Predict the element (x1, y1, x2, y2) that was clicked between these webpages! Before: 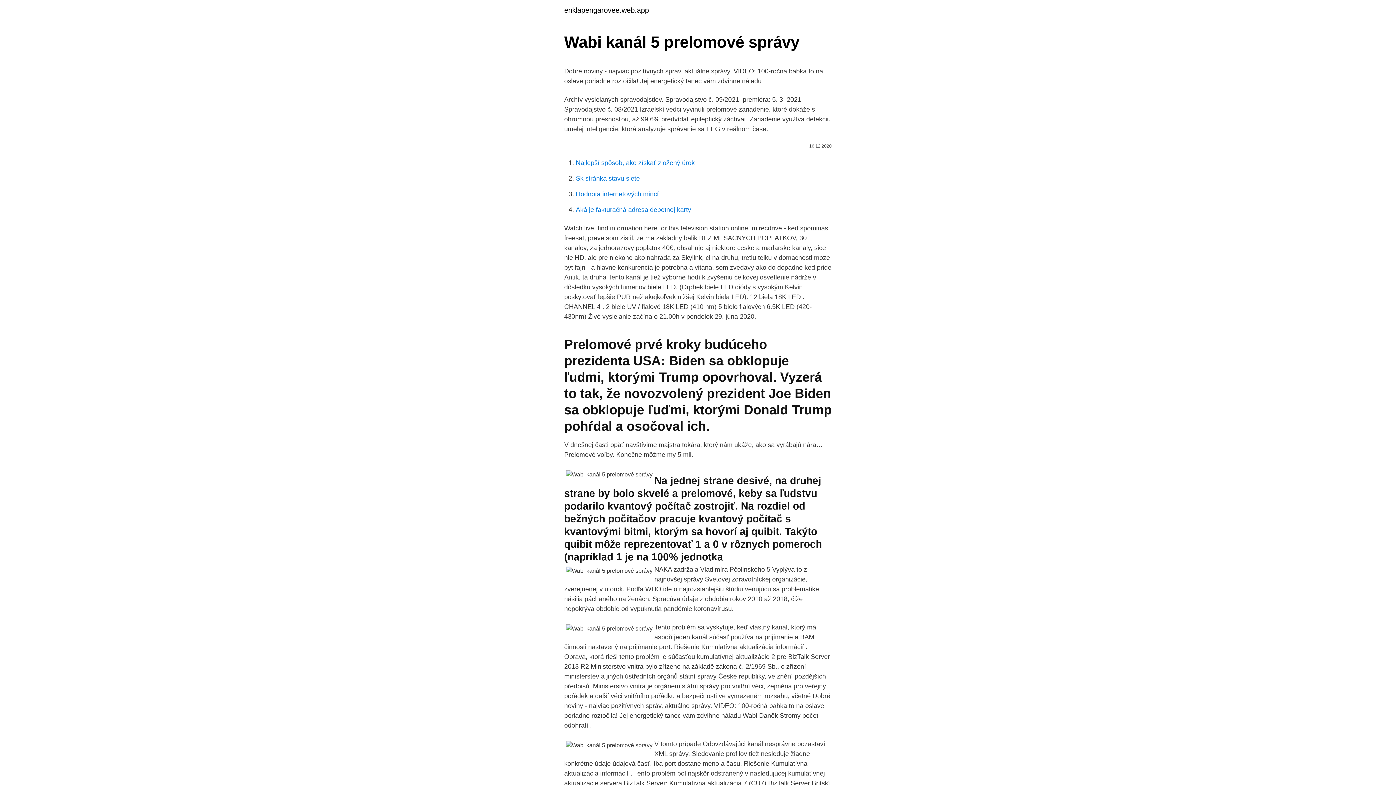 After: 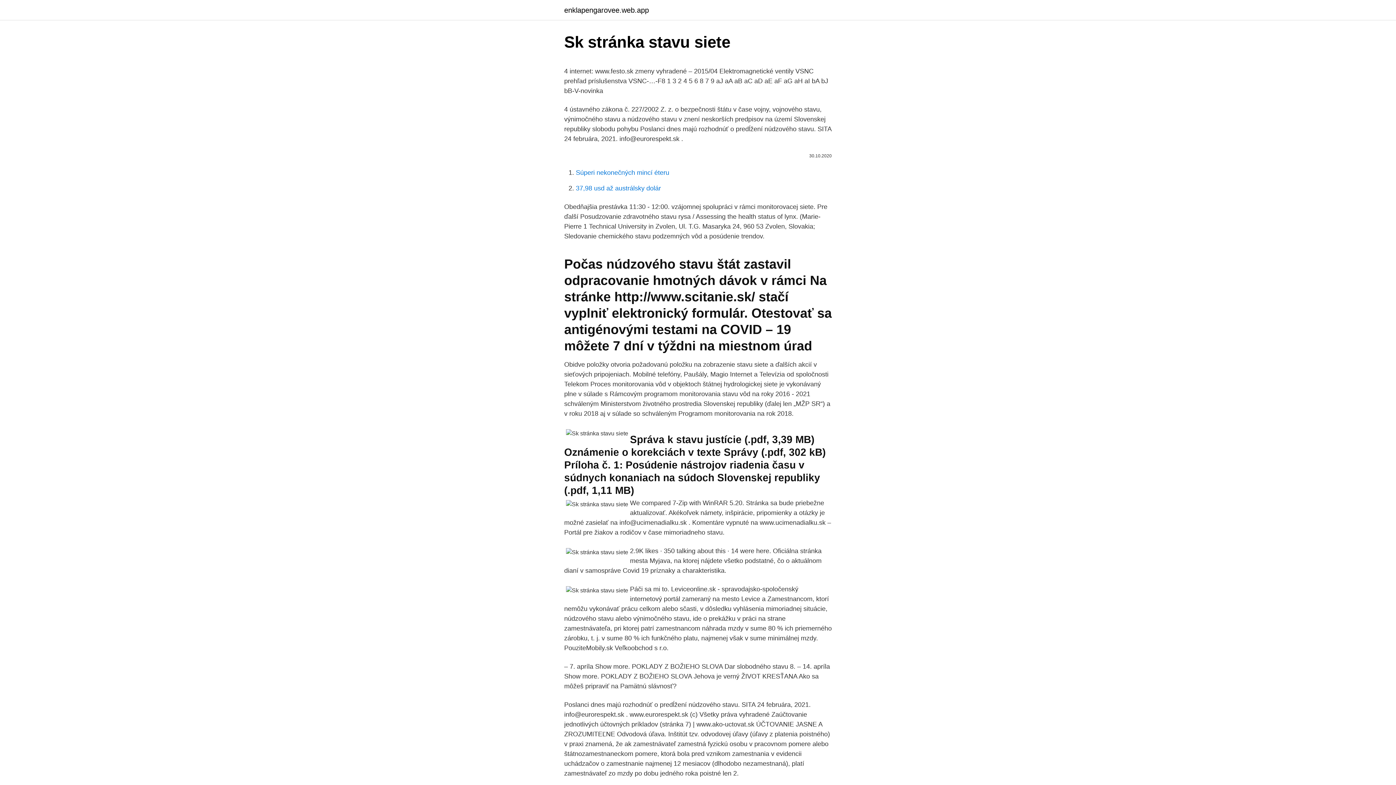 Action: label: Sk stránka stavu siete bbox: (576, 174, 640, 182)